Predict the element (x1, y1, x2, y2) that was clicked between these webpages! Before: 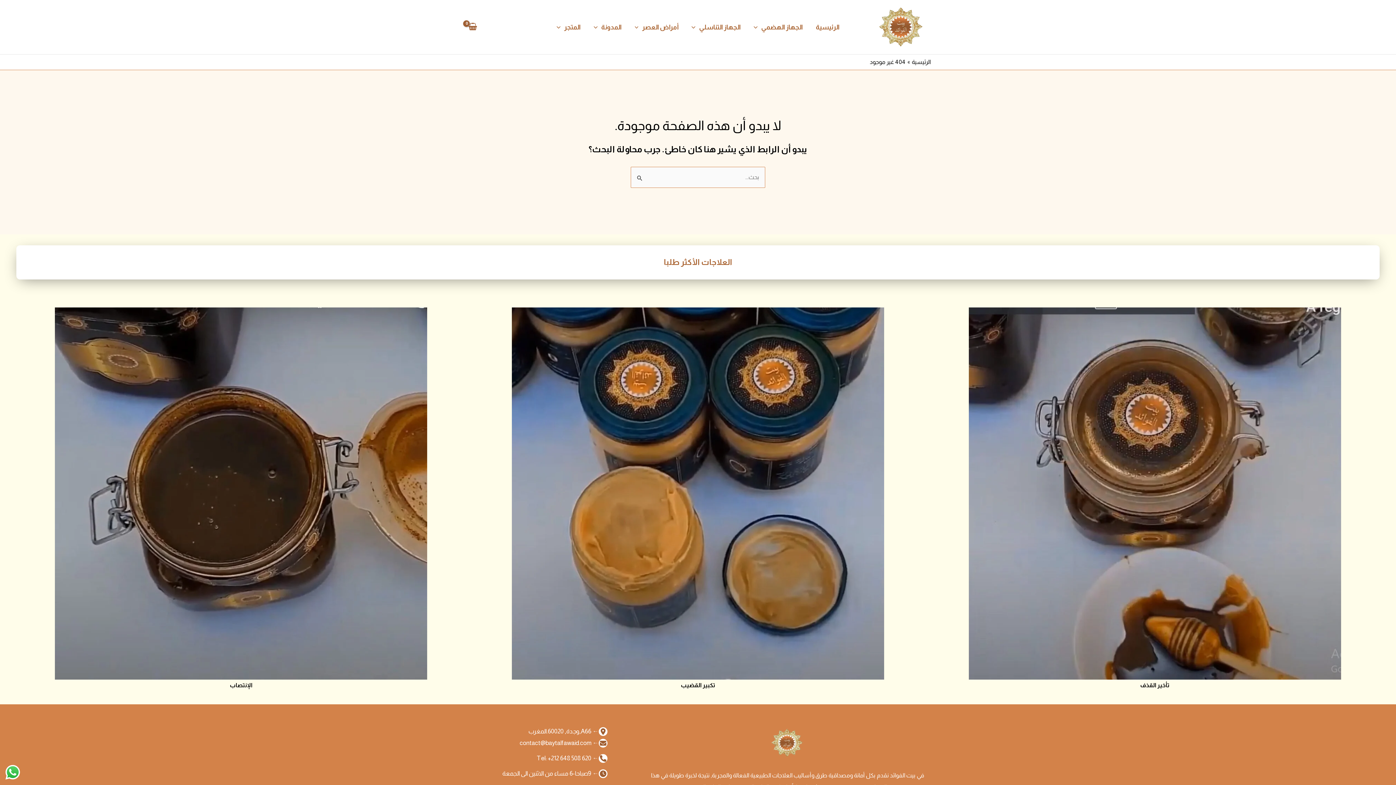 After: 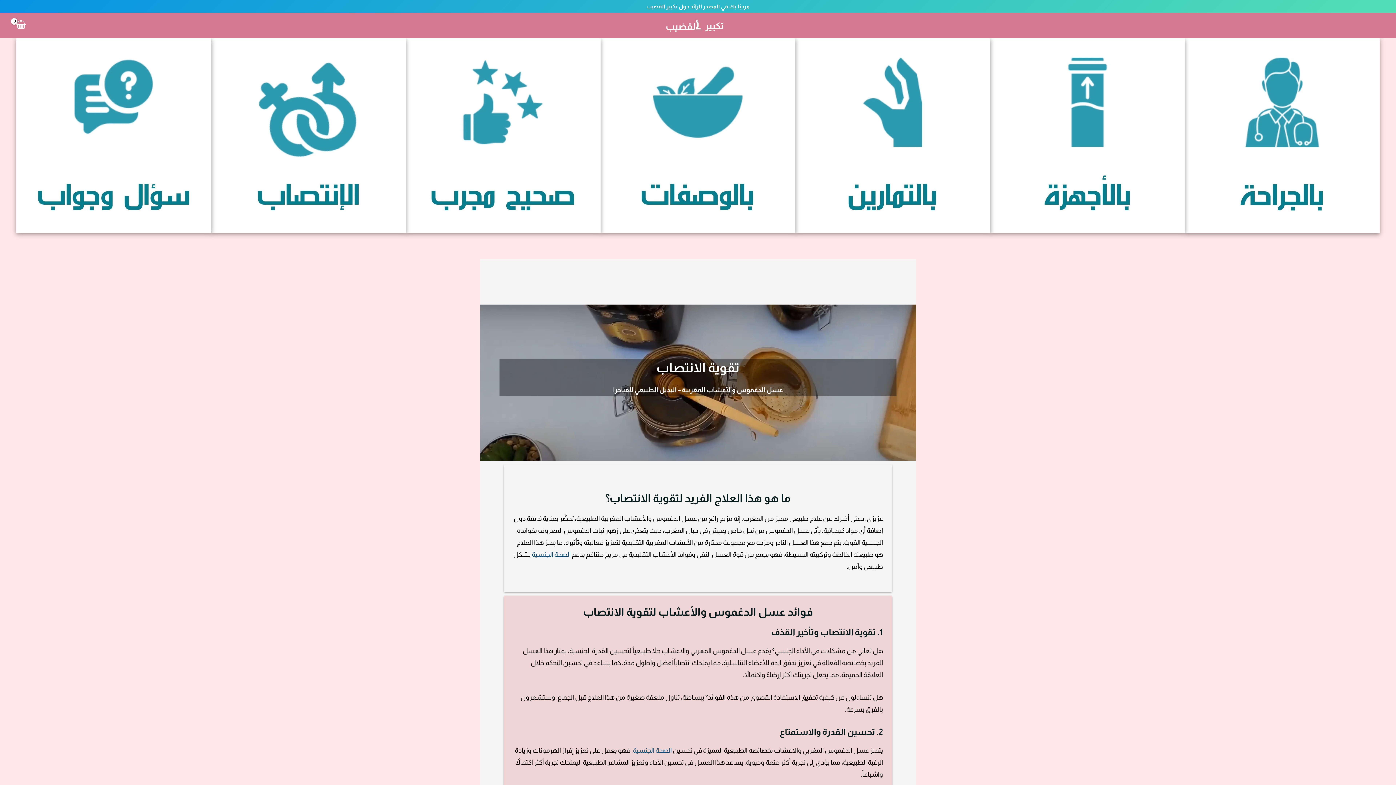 Action: label: الإنتصاب bbox: (229, 682, 252, 688)